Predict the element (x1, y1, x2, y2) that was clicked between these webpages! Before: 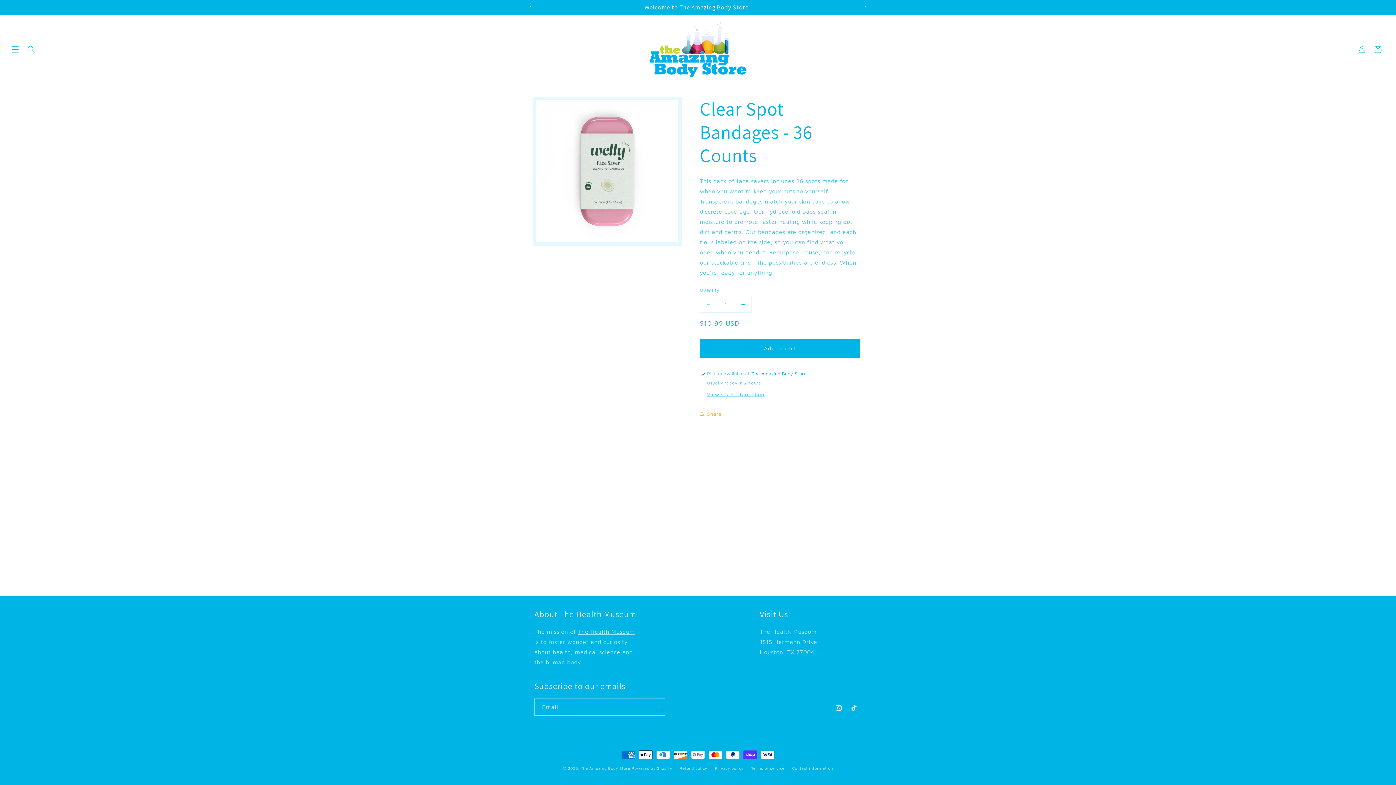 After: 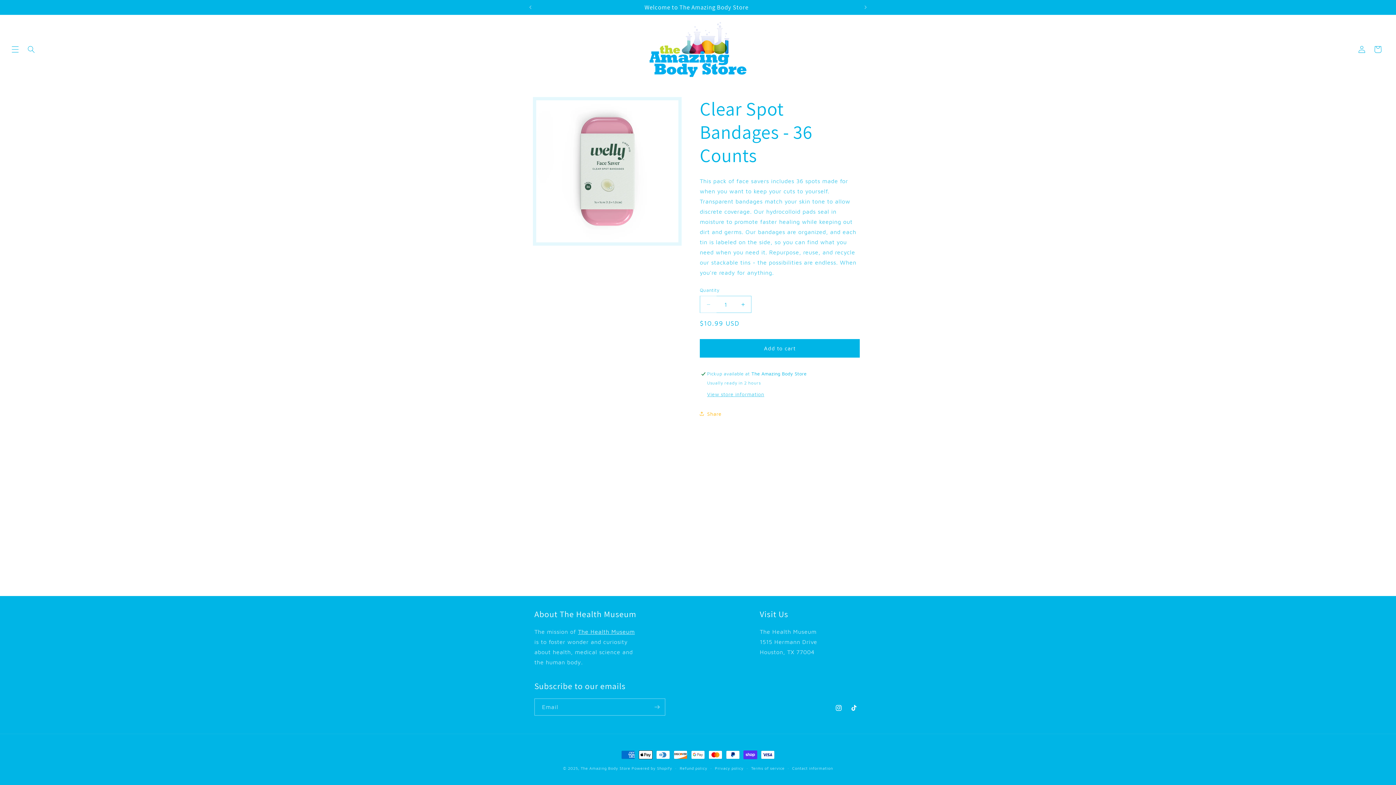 Action: bbox: (700, 296, 716, 313) label: Decrease quantity for Clear Spot Bandages - 36 Counts